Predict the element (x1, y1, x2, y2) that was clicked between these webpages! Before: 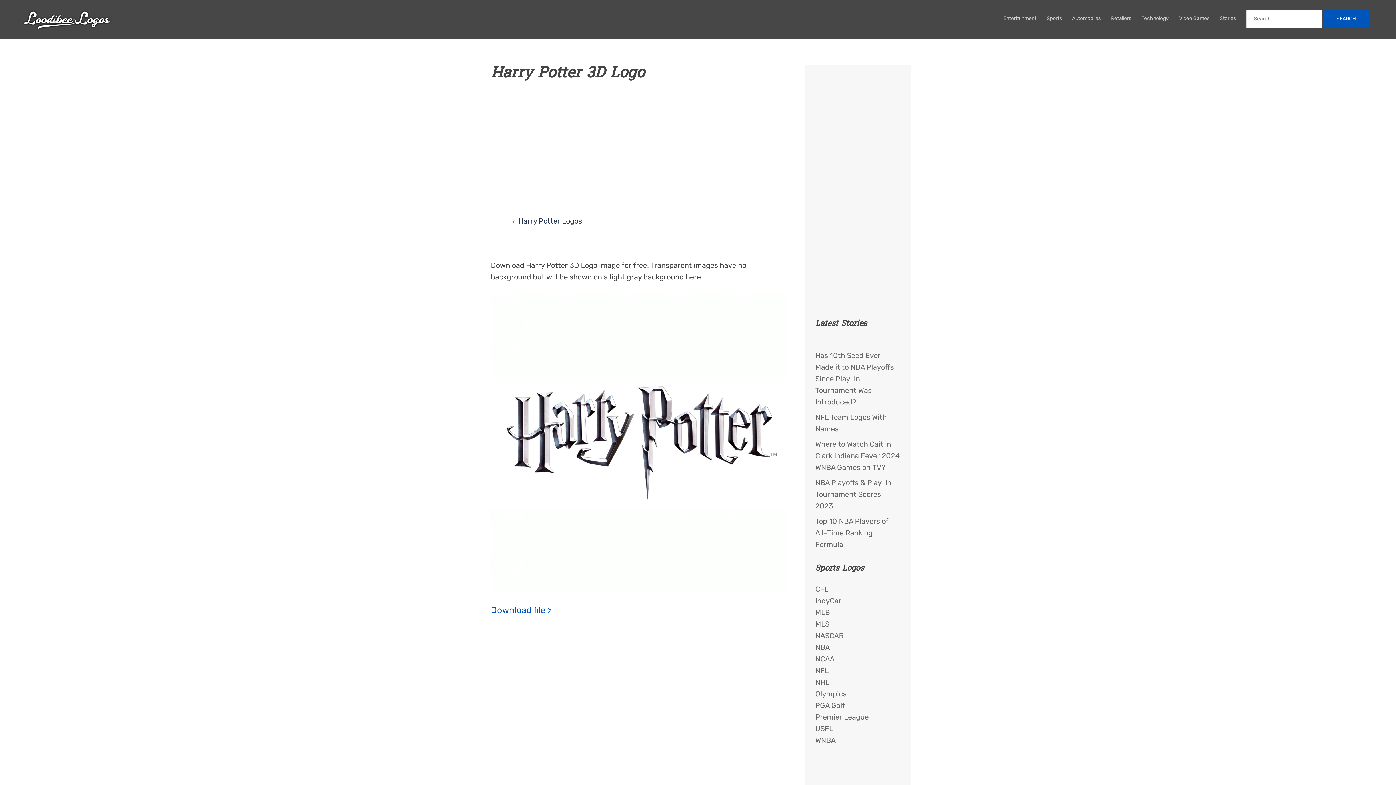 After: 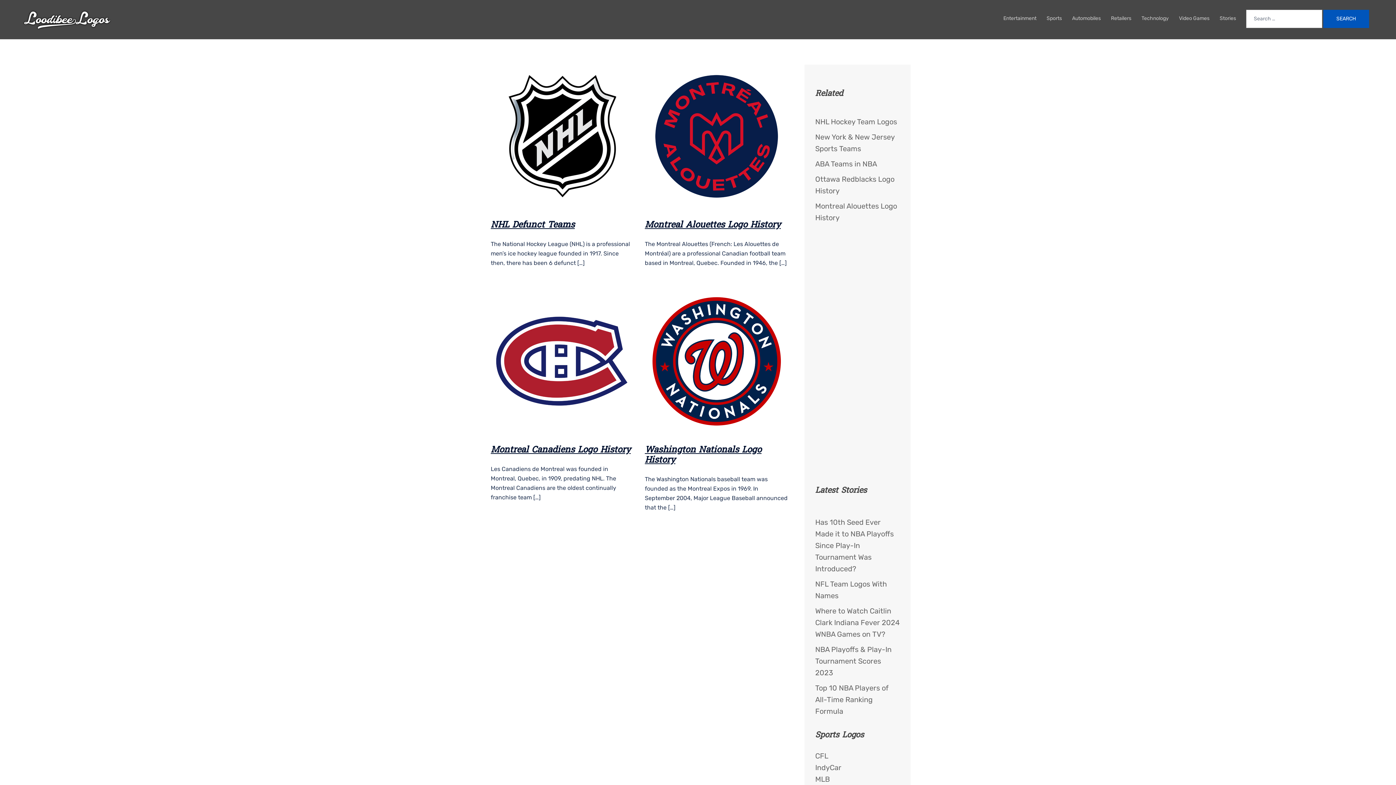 Action: bbox: (523, 684, 539, 689) label: Montreal (4 items)